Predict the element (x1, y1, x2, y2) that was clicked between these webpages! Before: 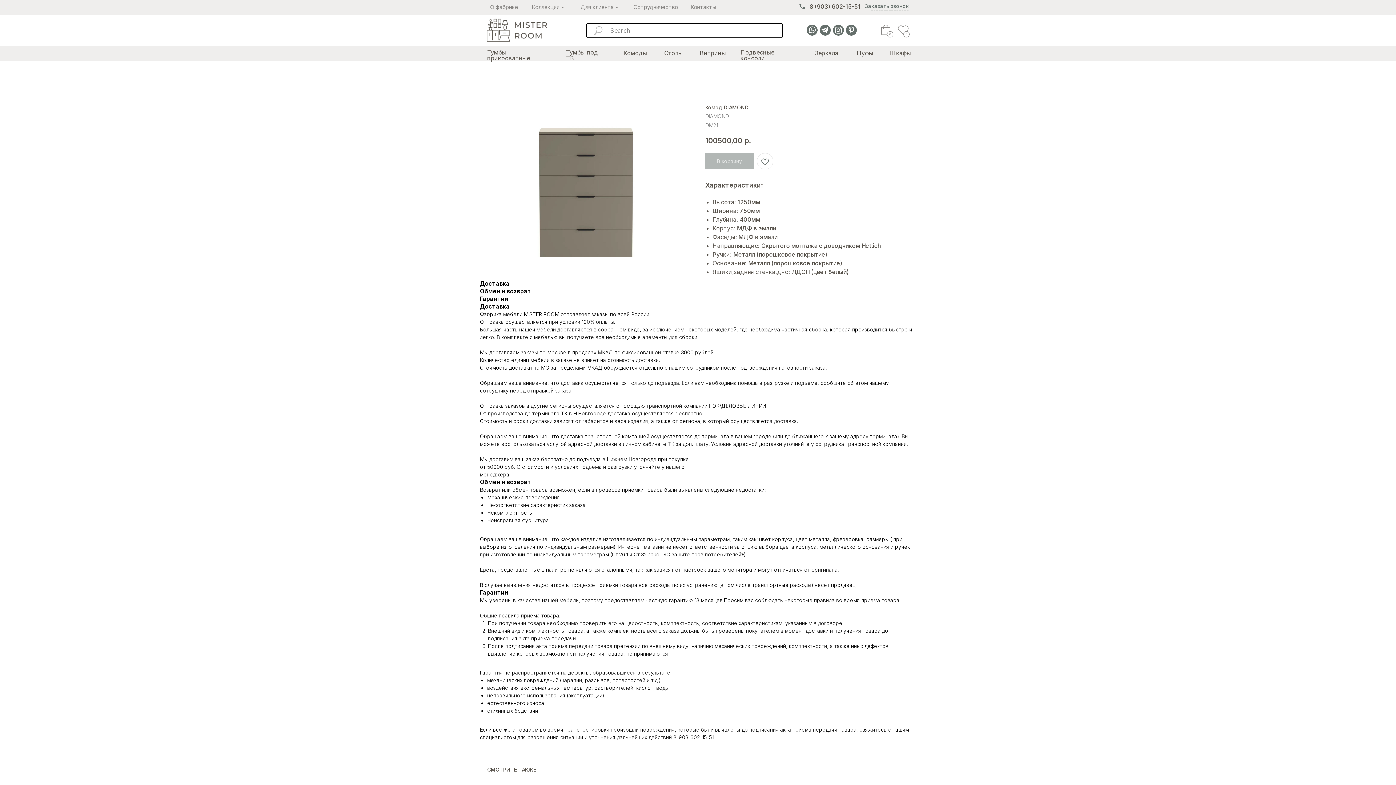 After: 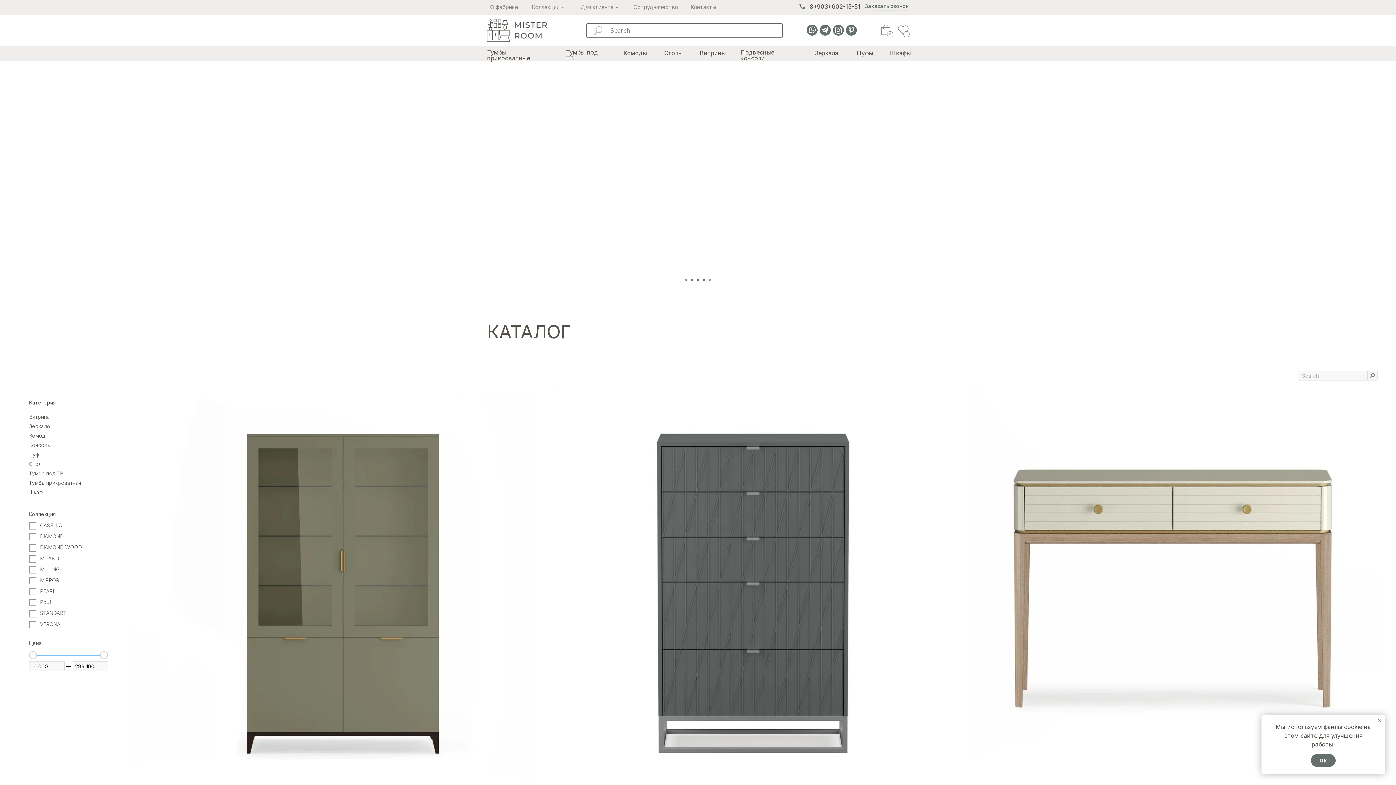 Action: bbox: (485, 17, 548, 44)